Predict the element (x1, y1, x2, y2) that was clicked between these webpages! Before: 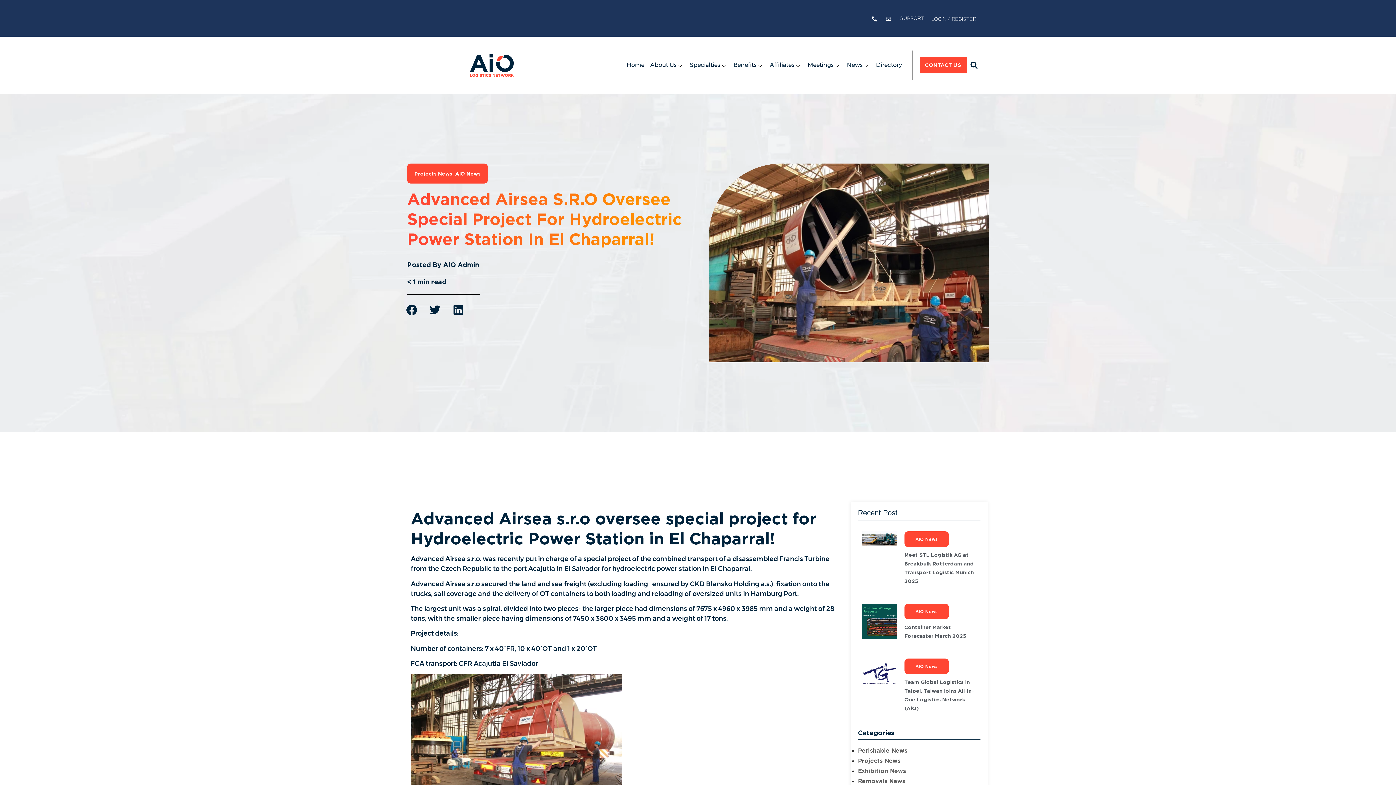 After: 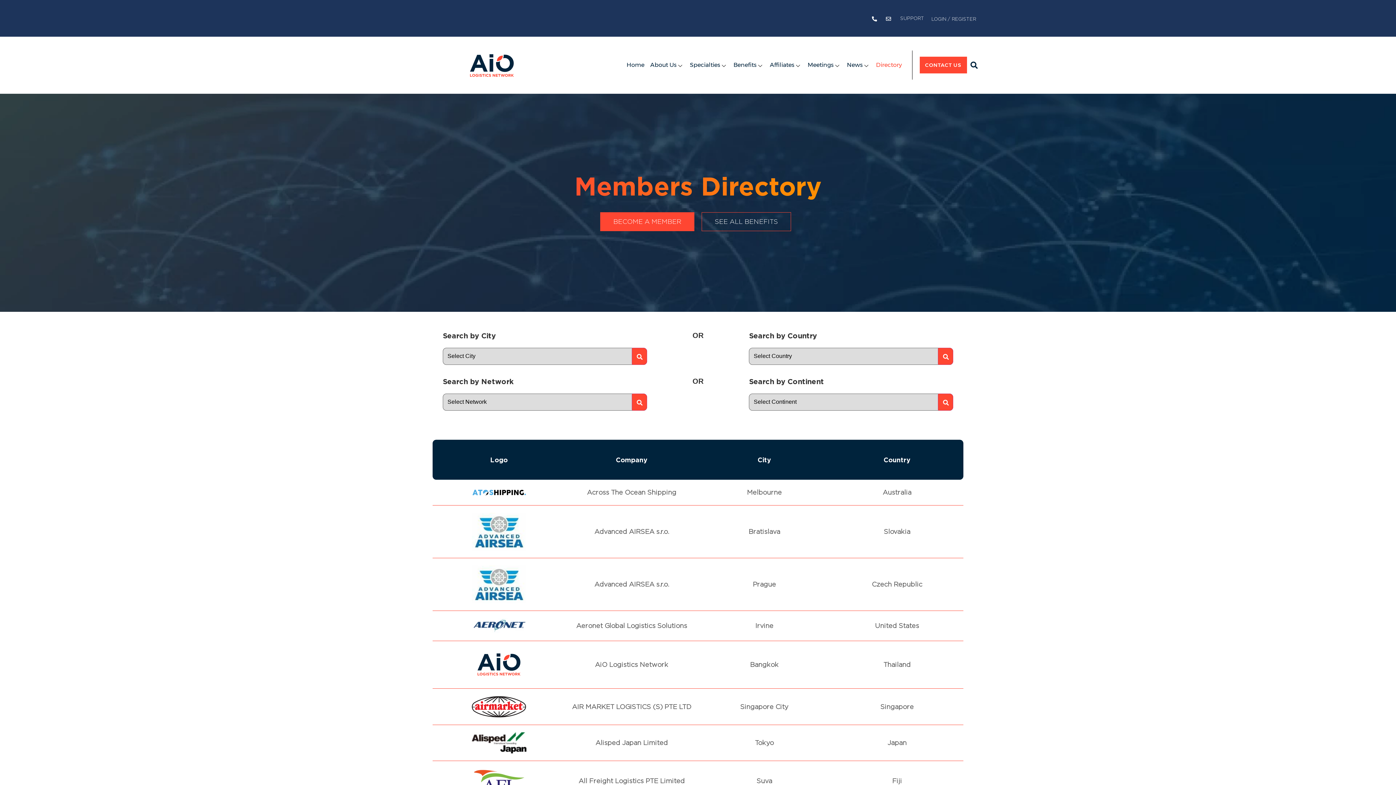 Action: label: Directory bbox: (873, 50, 904, 79)